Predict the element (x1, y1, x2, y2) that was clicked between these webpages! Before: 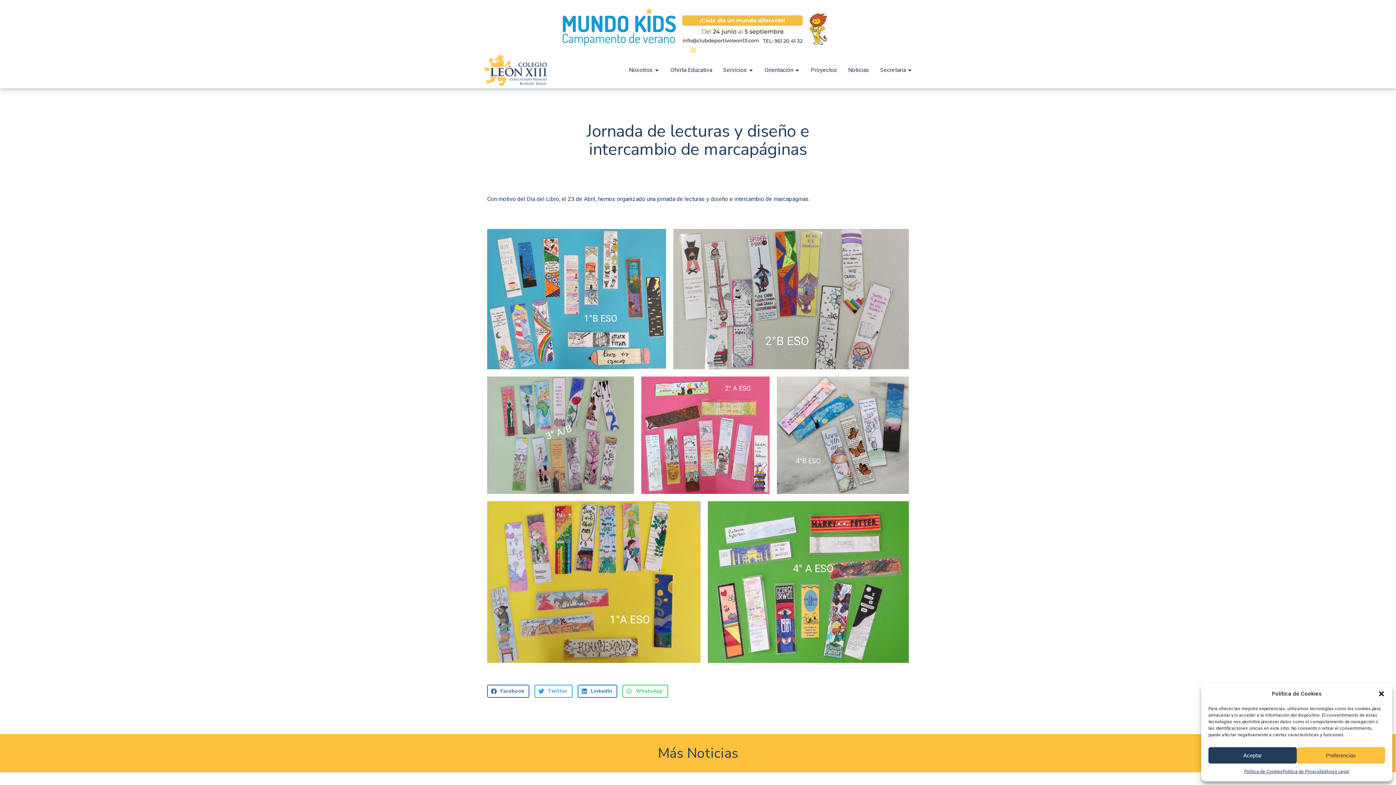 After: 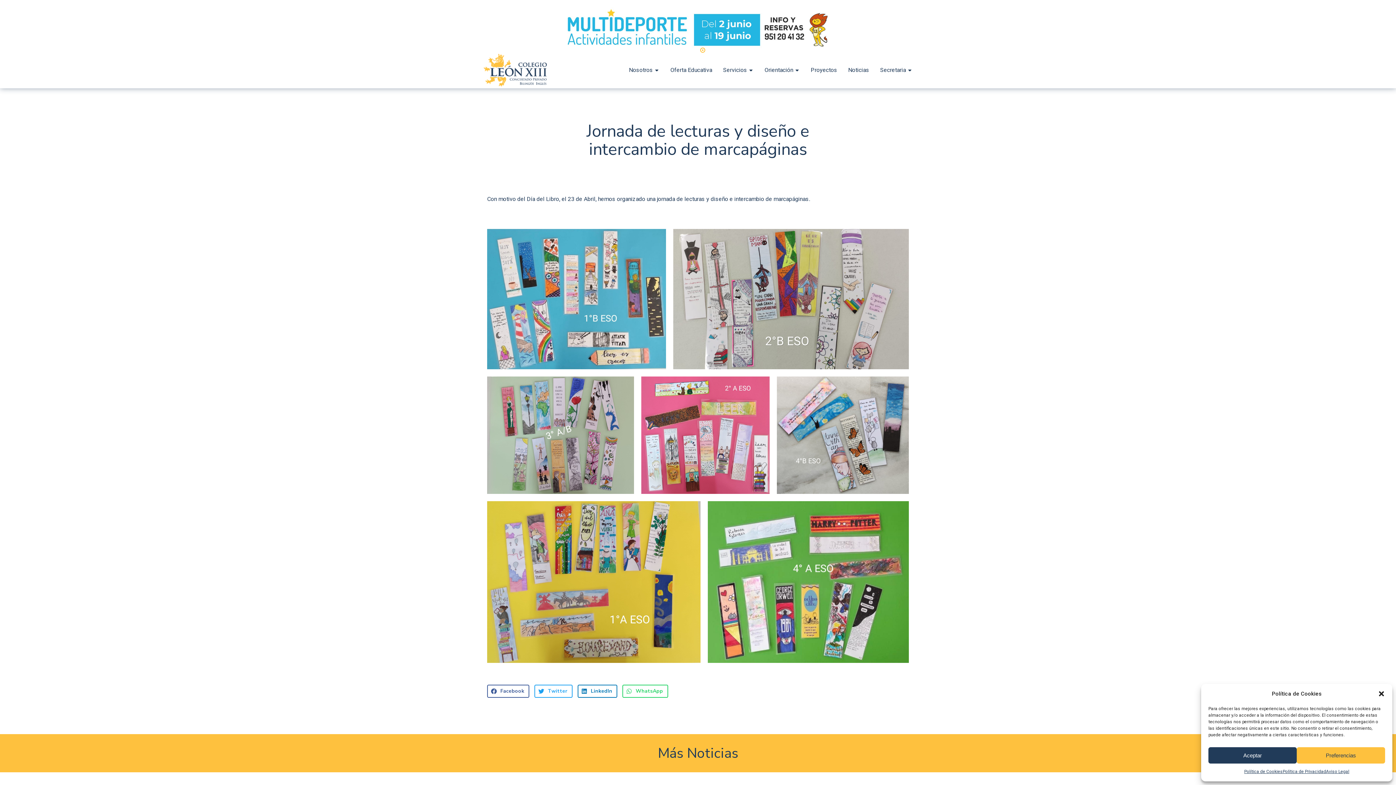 Action: bbox: (701, 48, 704, 52) label: Go to slide 11